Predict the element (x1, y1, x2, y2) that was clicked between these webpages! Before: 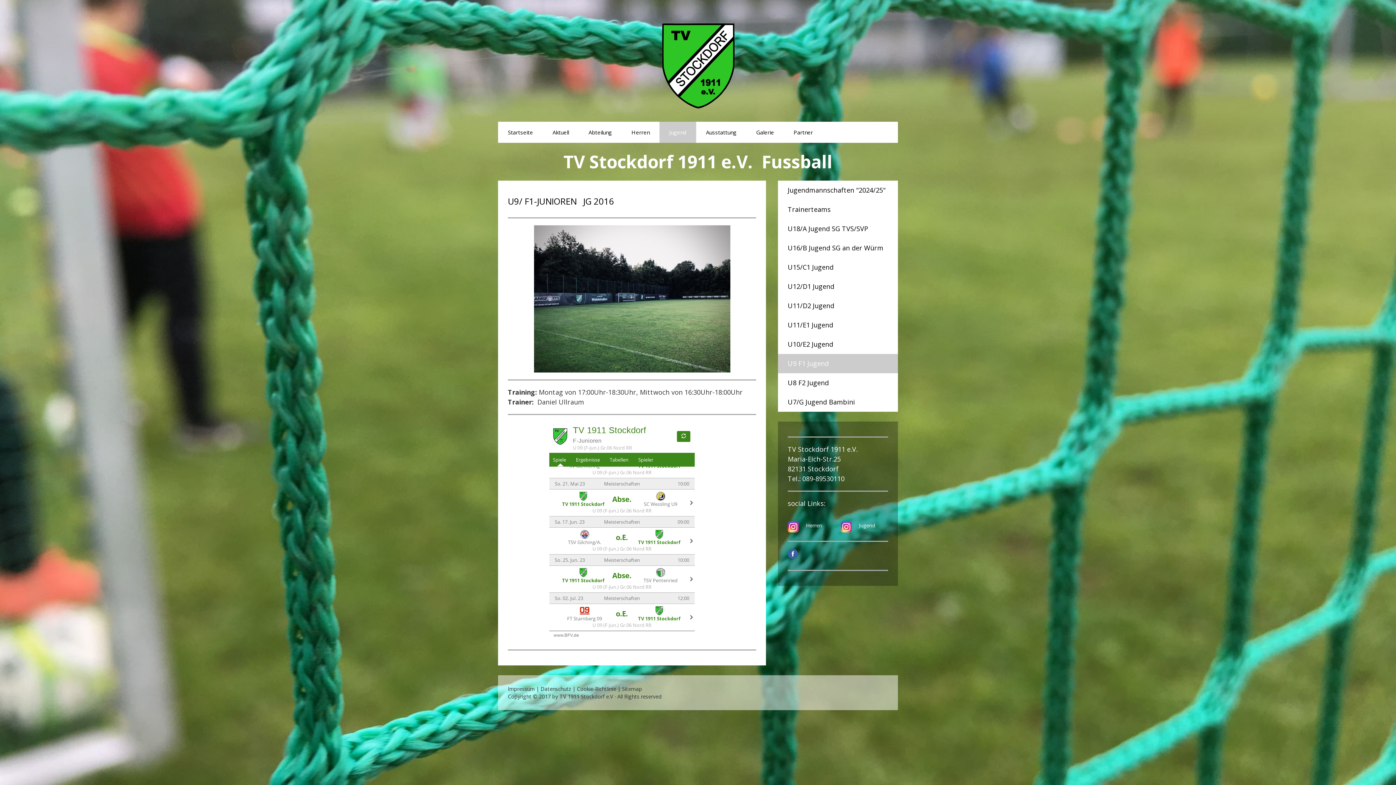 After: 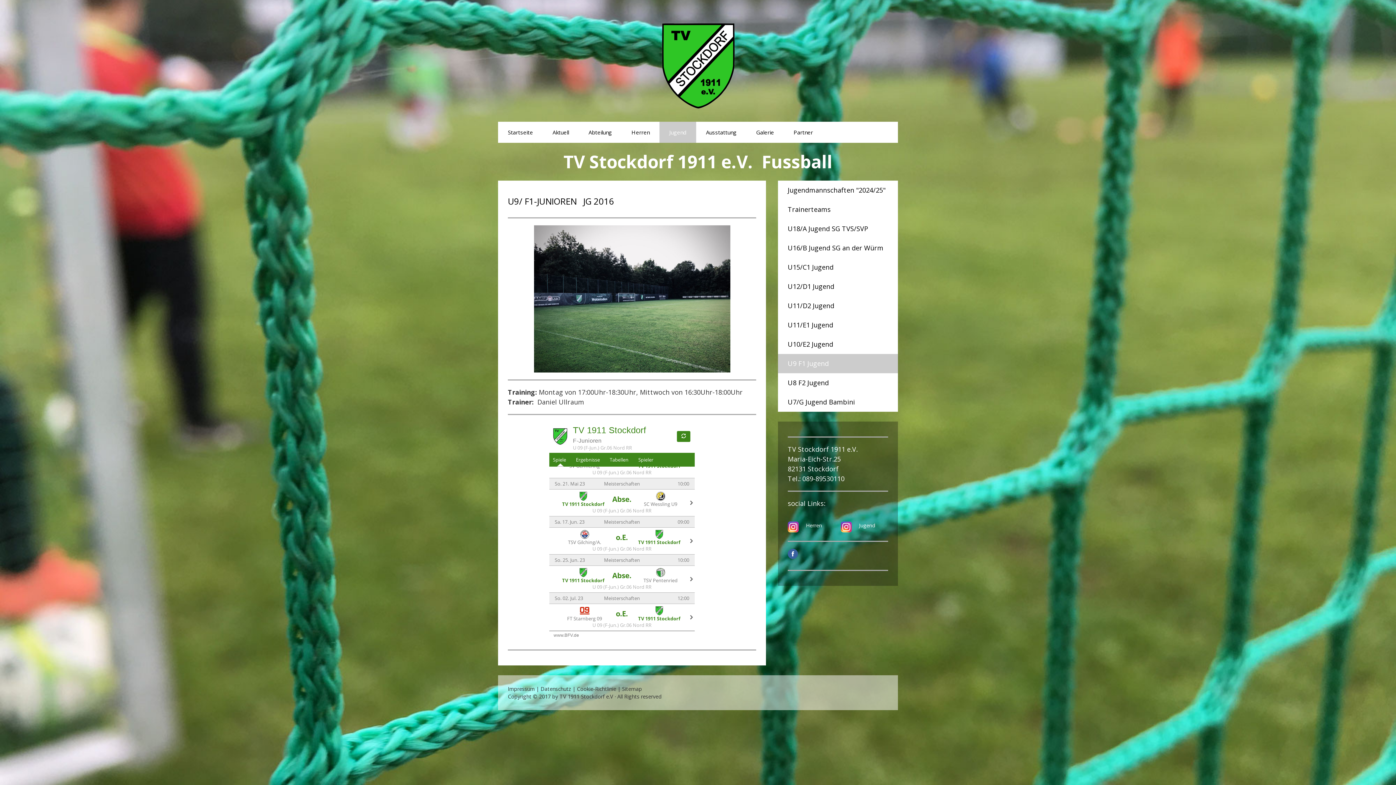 Action: label: Cookie-Richtlinie bbox: (577, 685, 616, 692)